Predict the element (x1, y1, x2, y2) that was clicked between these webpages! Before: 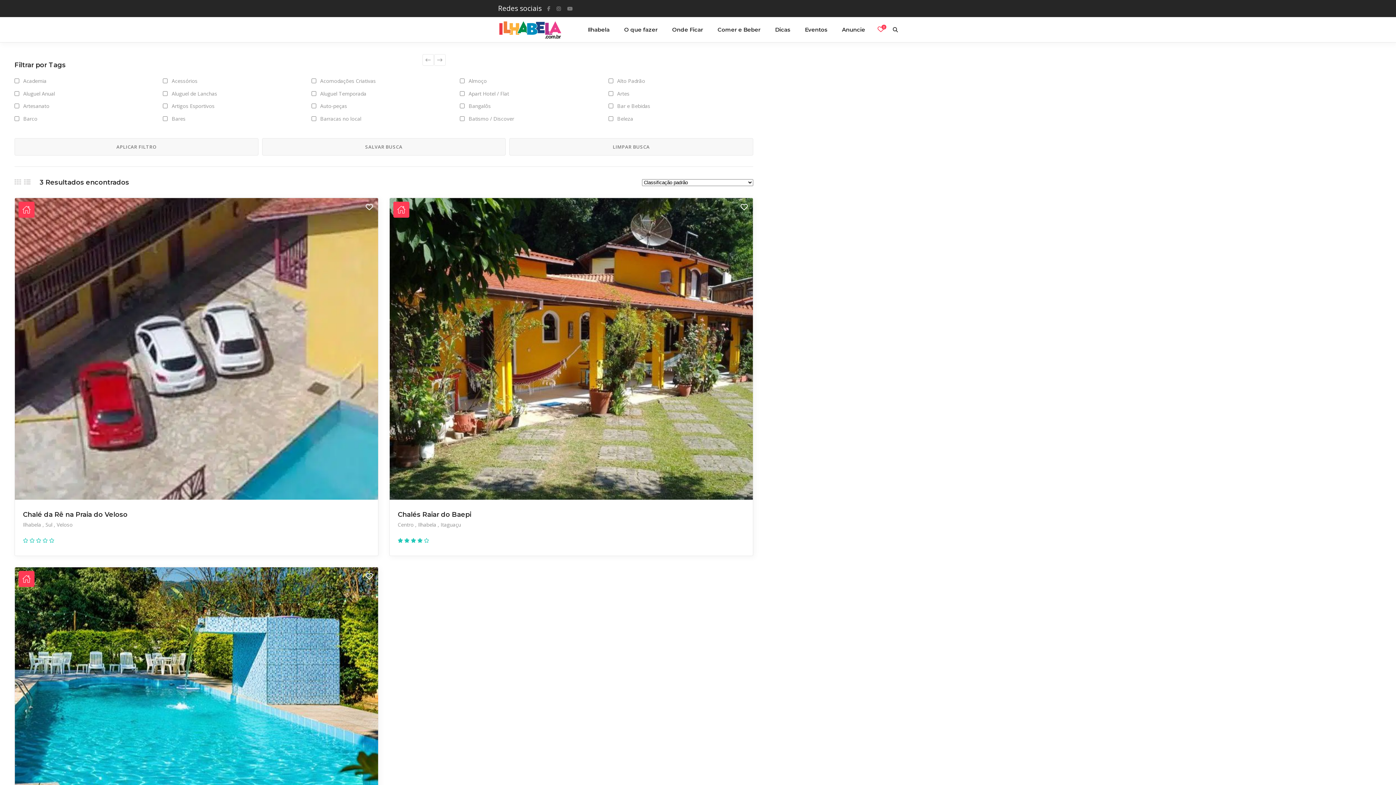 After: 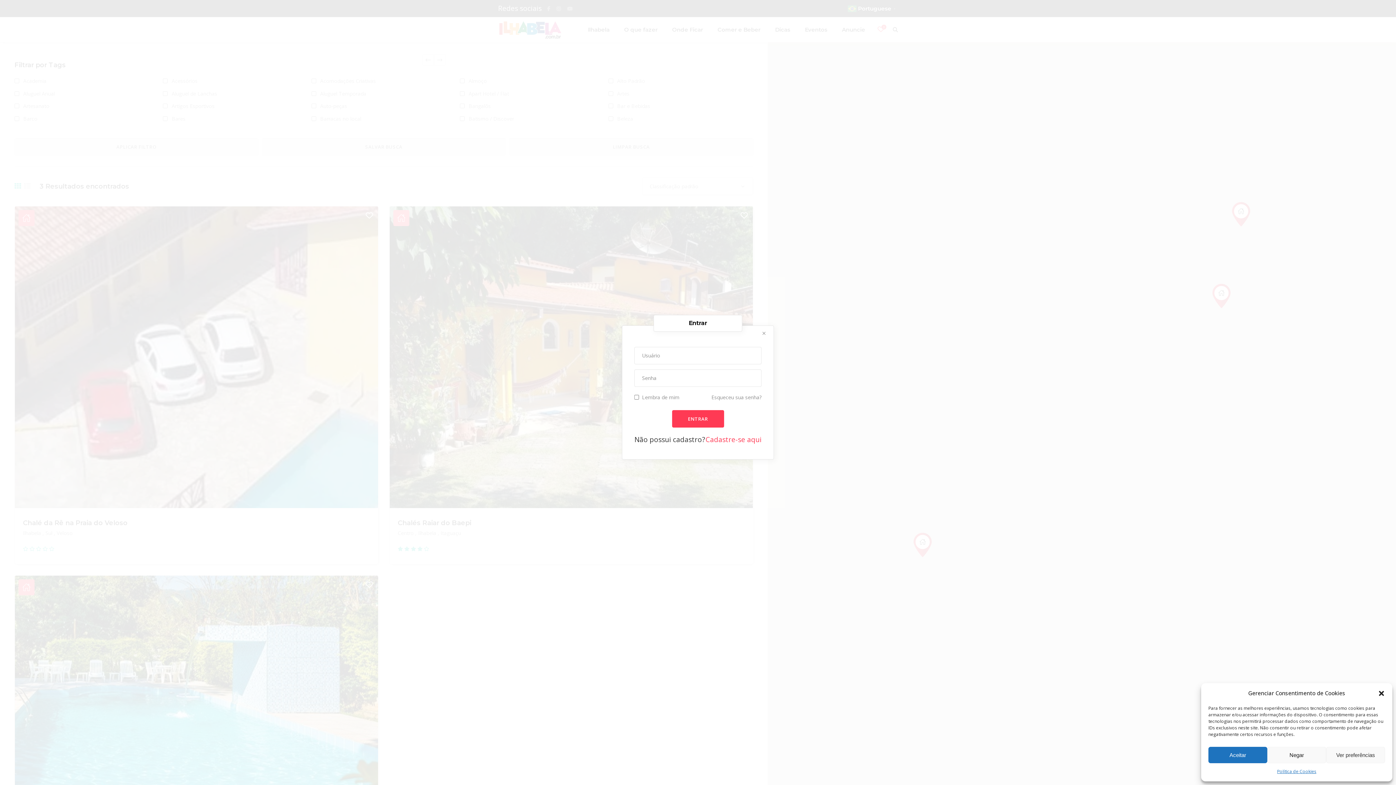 Action: bbox: (365, 202, 373, 212)